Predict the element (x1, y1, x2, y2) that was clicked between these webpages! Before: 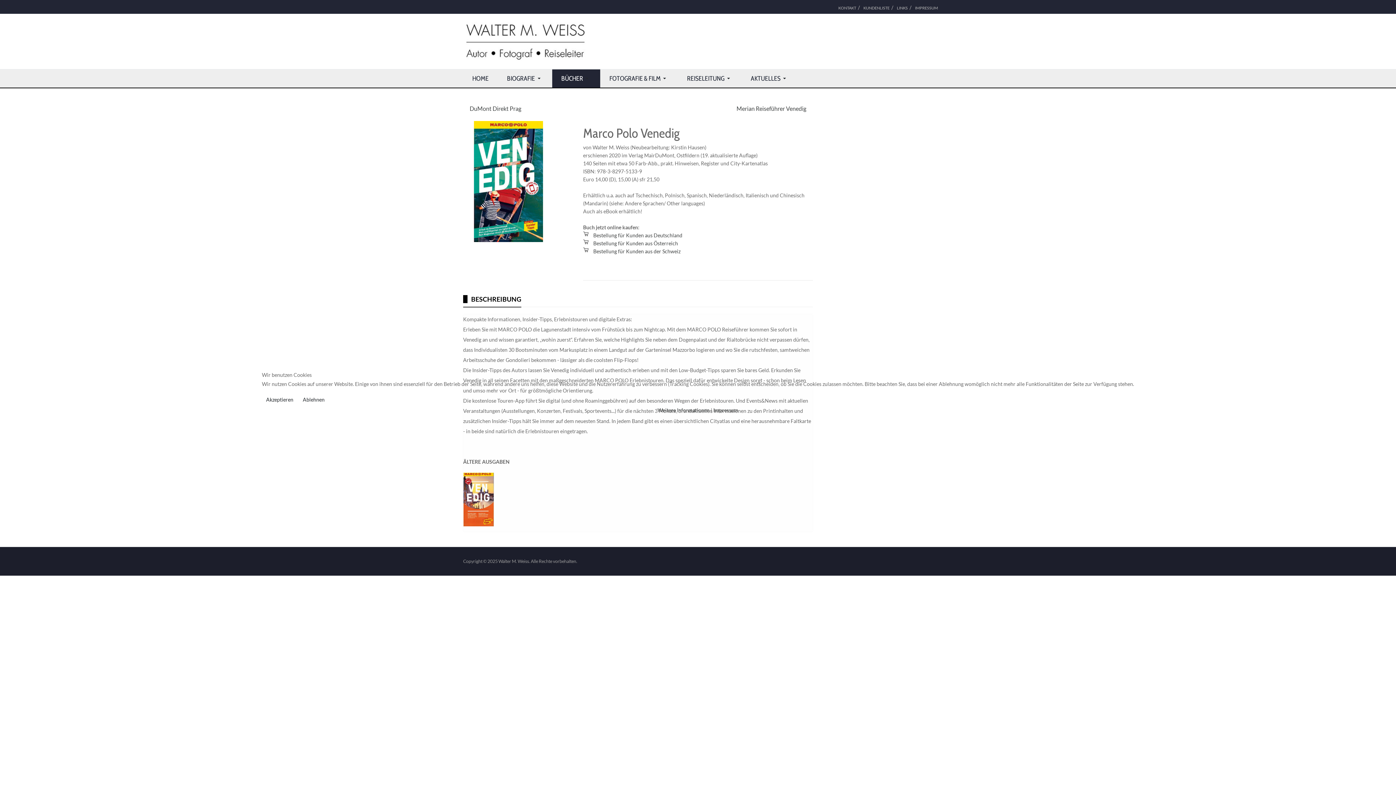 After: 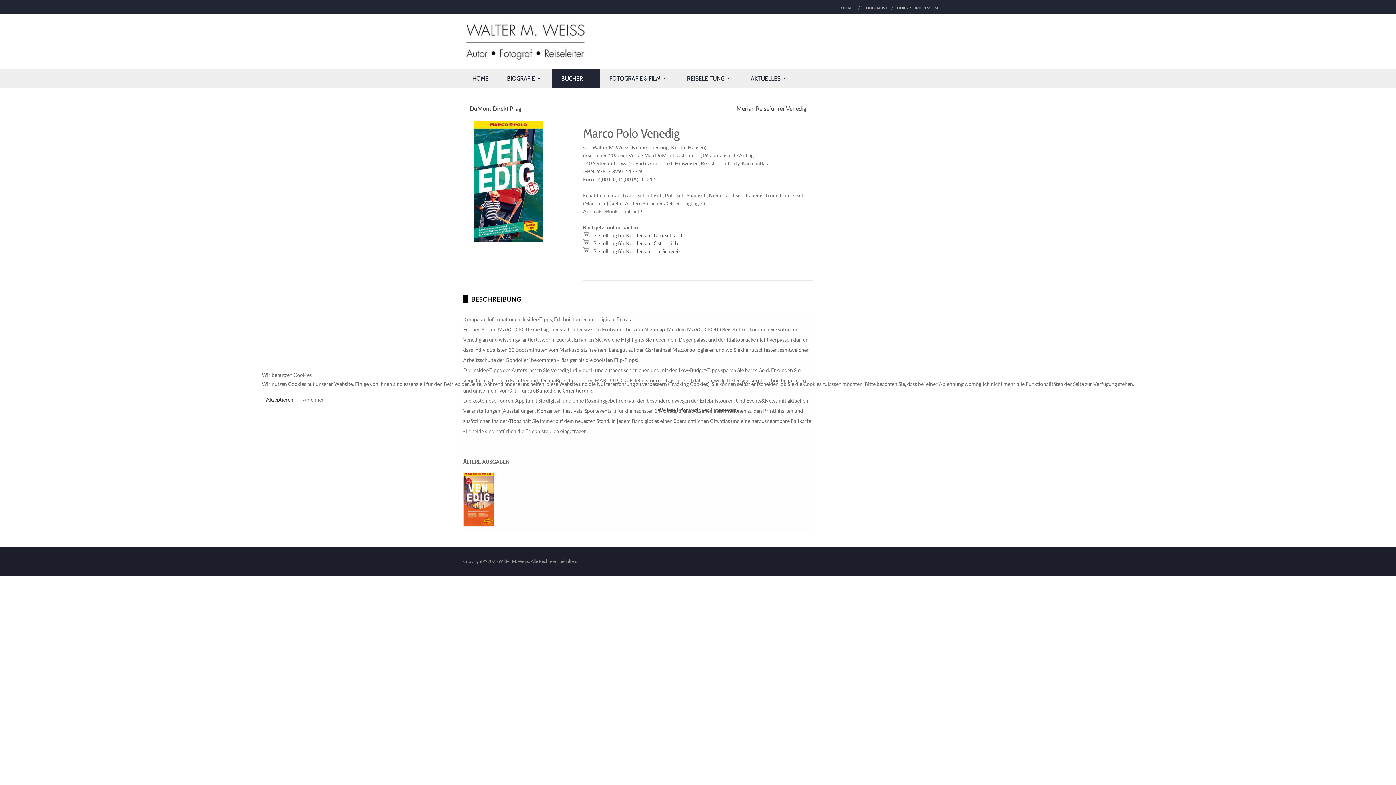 Action: label: Ablehnen bbox: (298, 393, 328, 405)